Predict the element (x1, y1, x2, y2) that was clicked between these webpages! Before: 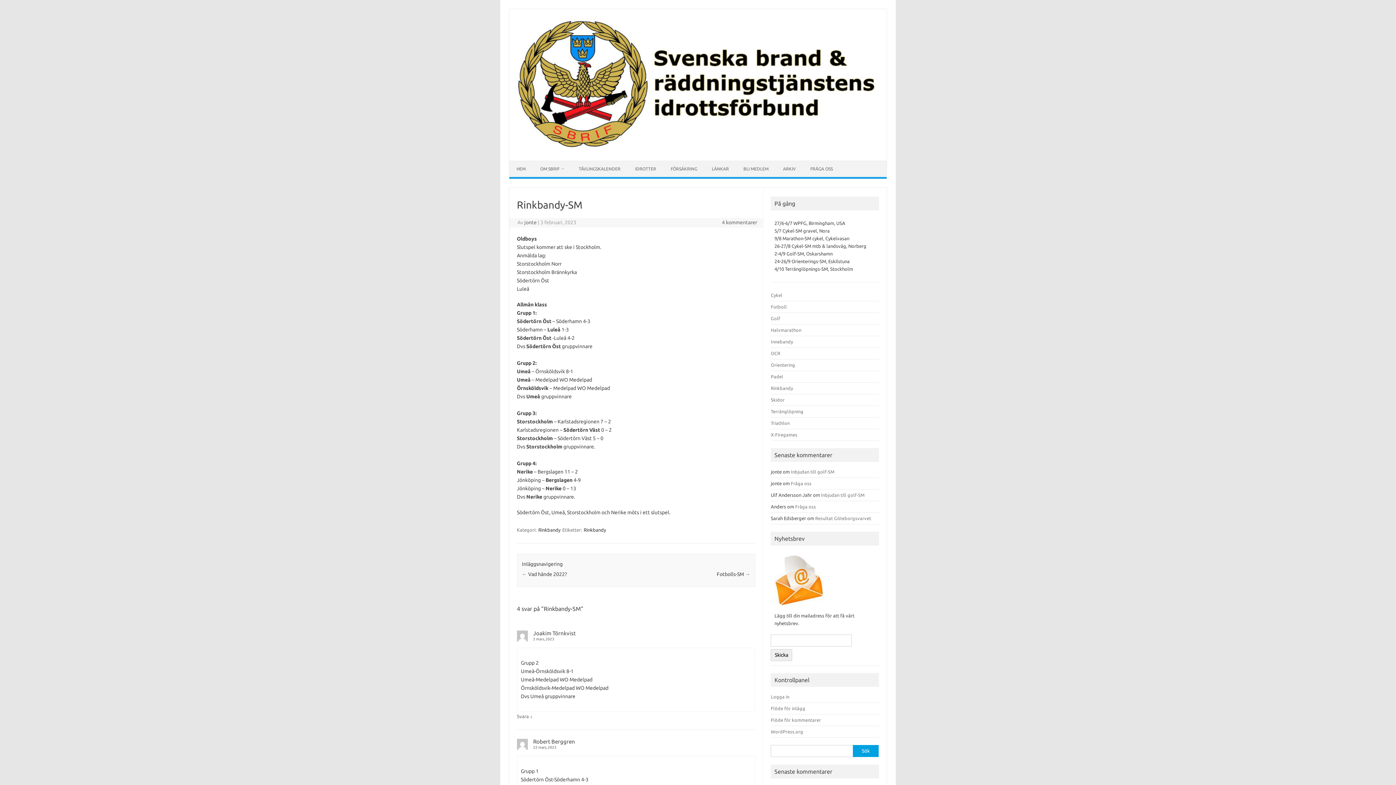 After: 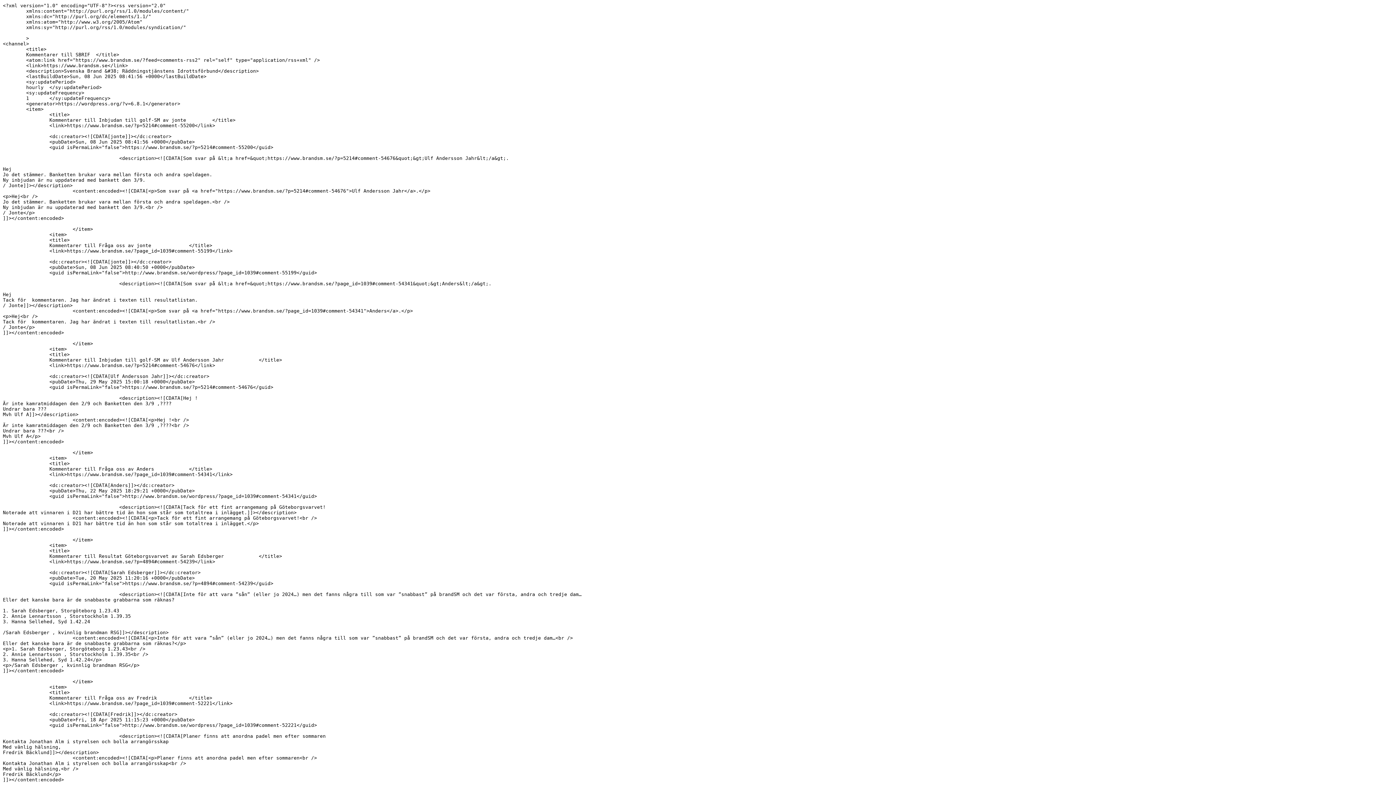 Action: bbox: (771, 717, 821, 722) label: Flöde för kommentarer